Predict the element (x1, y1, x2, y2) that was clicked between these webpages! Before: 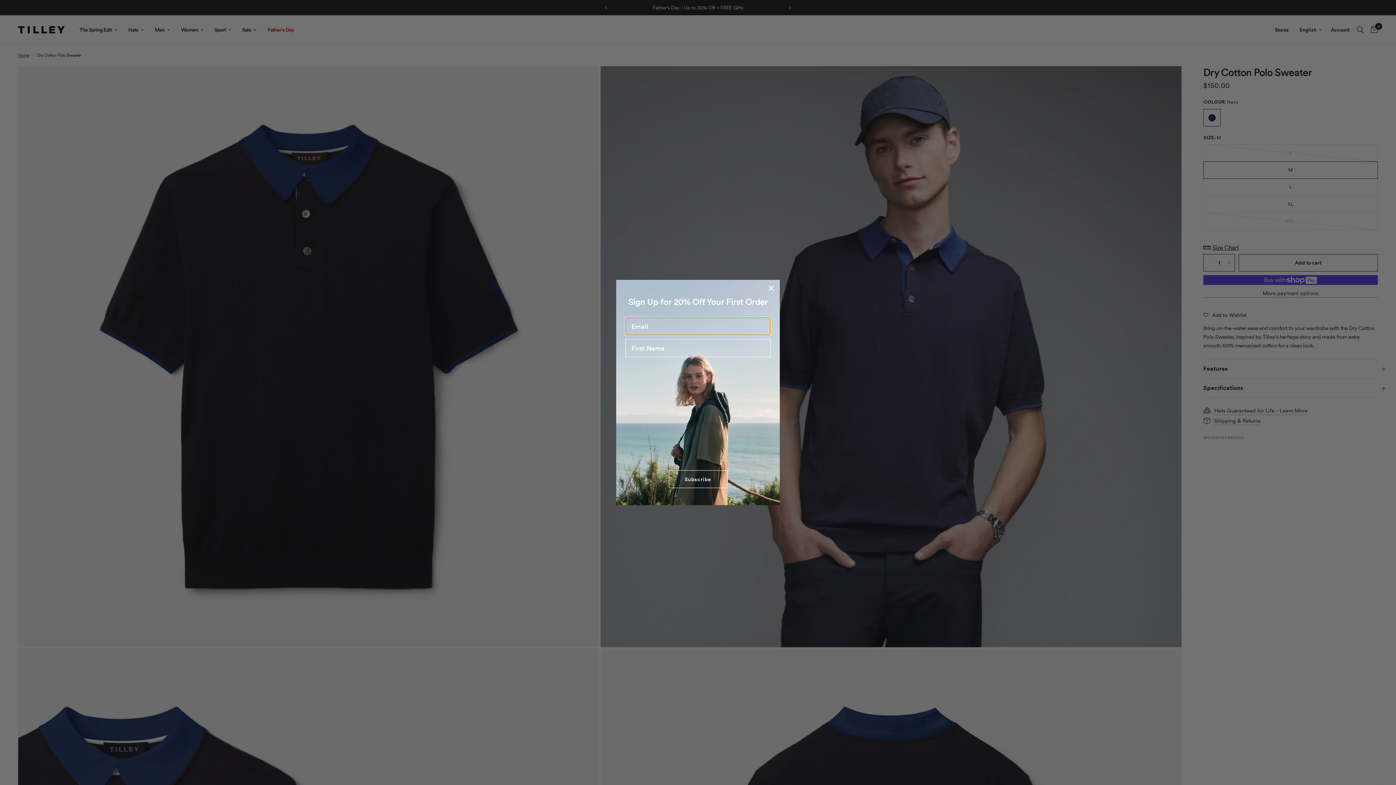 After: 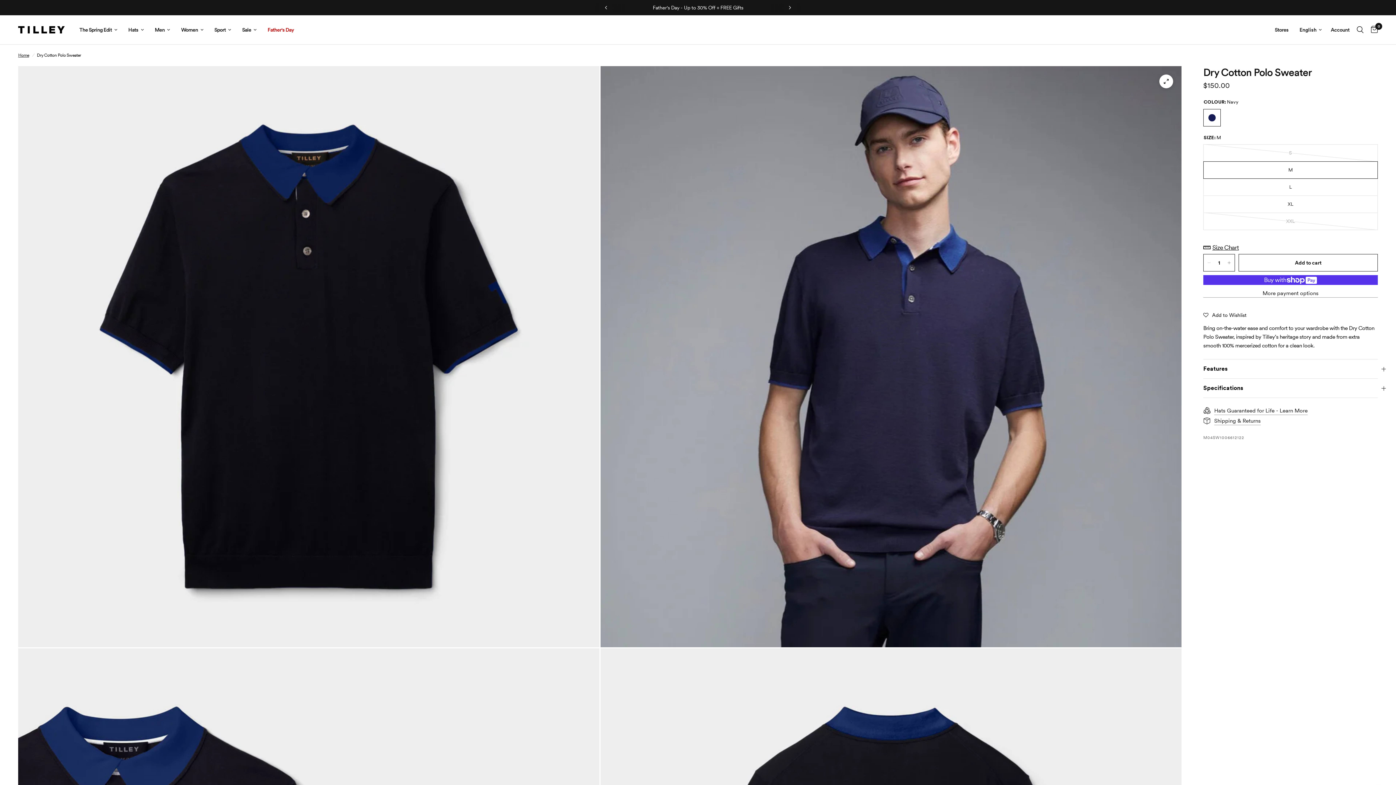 Action: bbox: (766, 282, 777, 293) label: Close dialog